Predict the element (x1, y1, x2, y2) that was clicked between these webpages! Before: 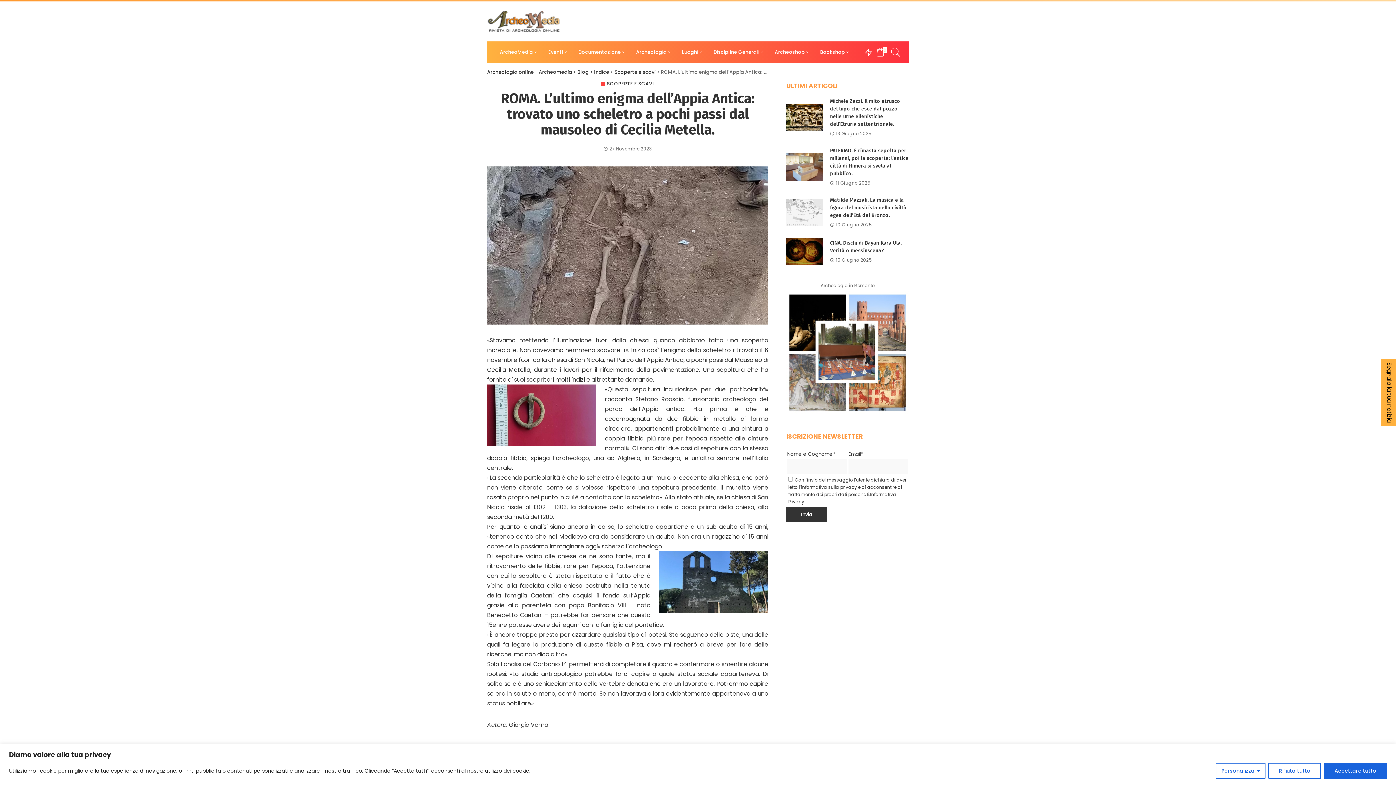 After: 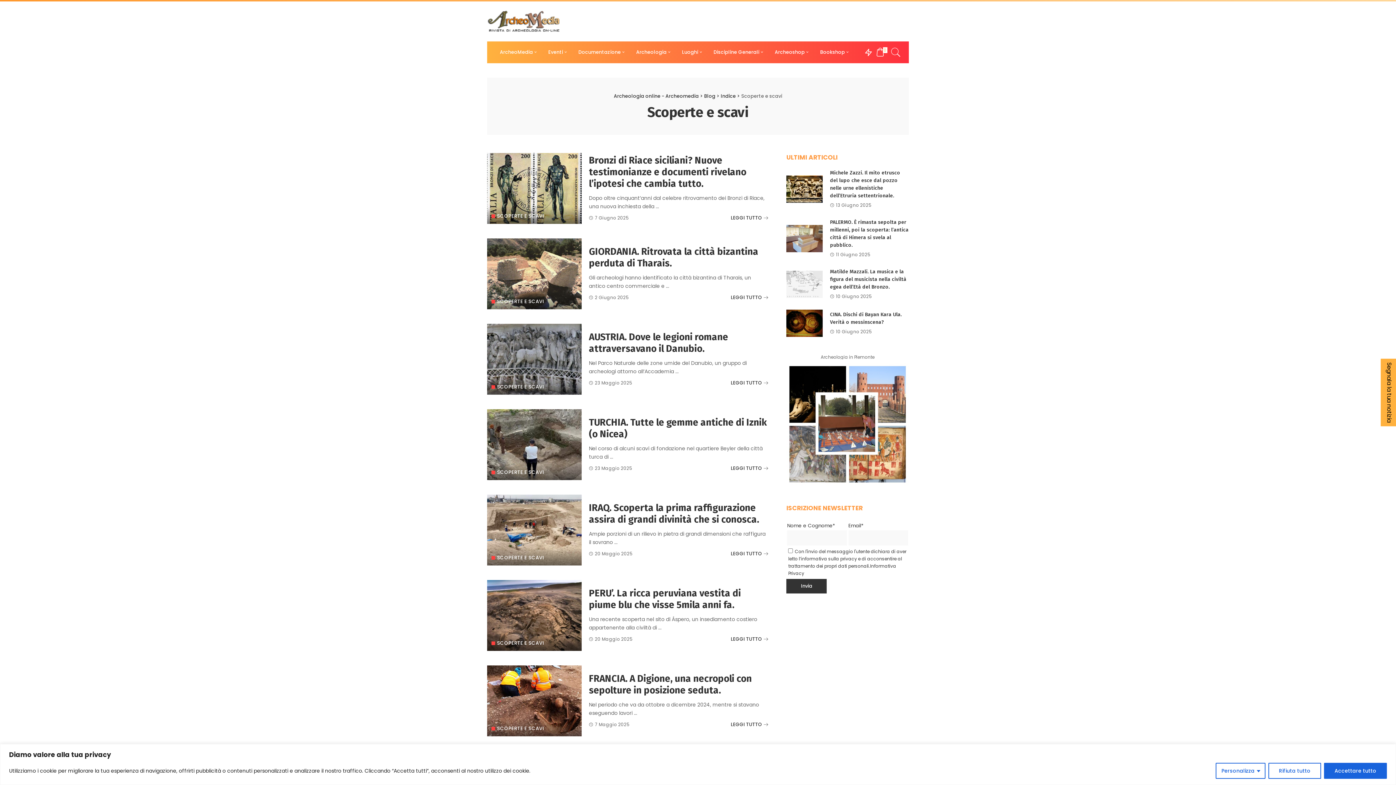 Action: bbox: (601, 81, 654, 86) label: SCOPERTE E SCAVI